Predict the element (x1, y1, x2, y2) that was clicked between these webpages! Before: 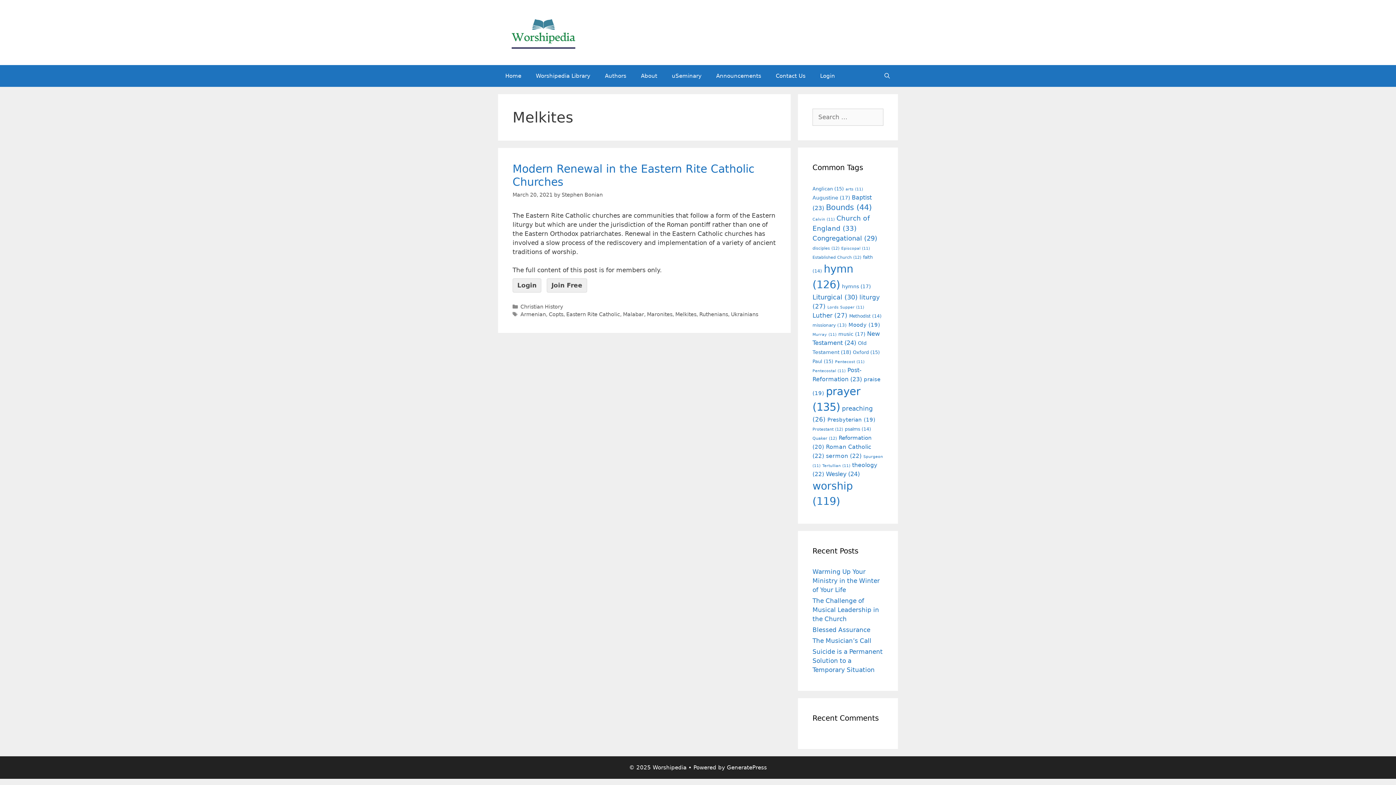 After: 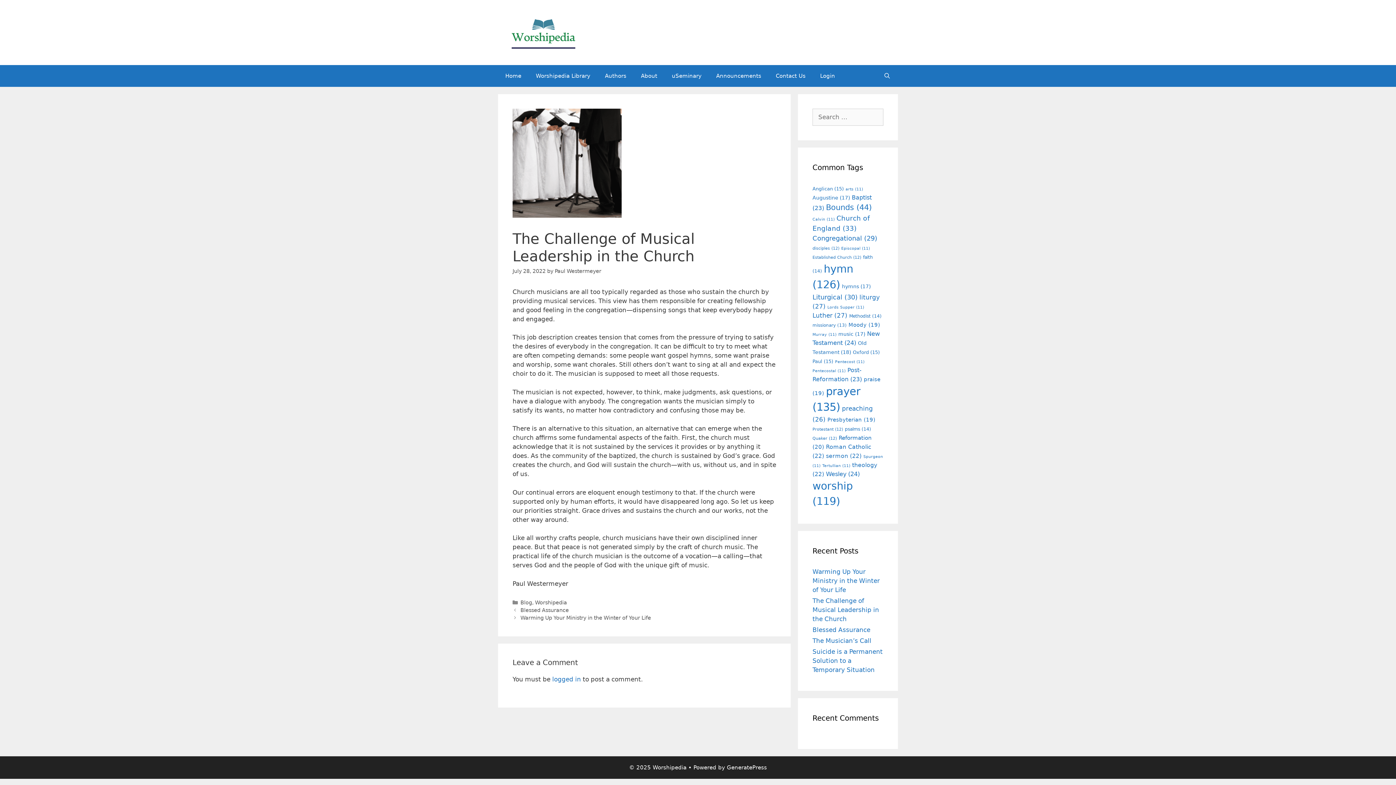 Action: label: The Challenge of Musical Leadership in the Church bbox: (812, 597, 879, 622)